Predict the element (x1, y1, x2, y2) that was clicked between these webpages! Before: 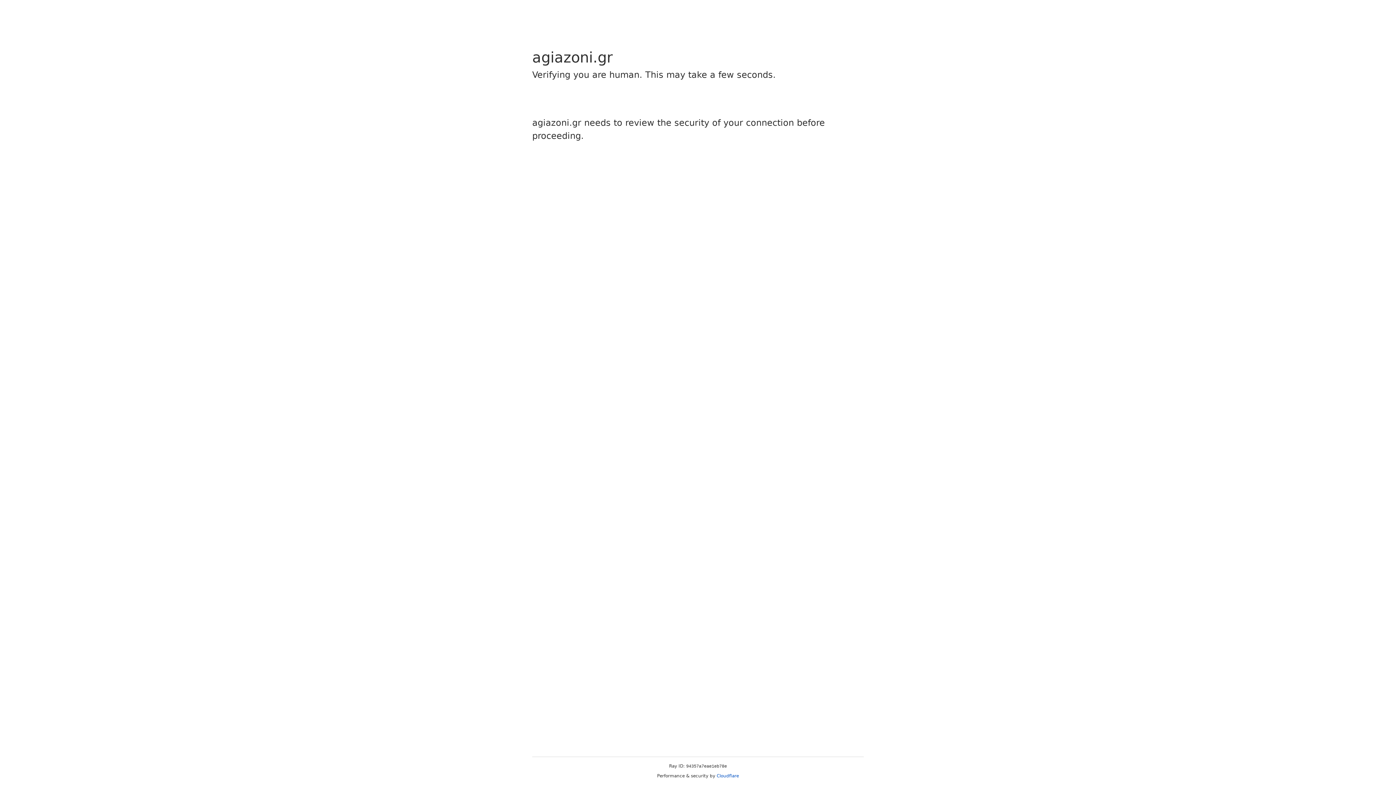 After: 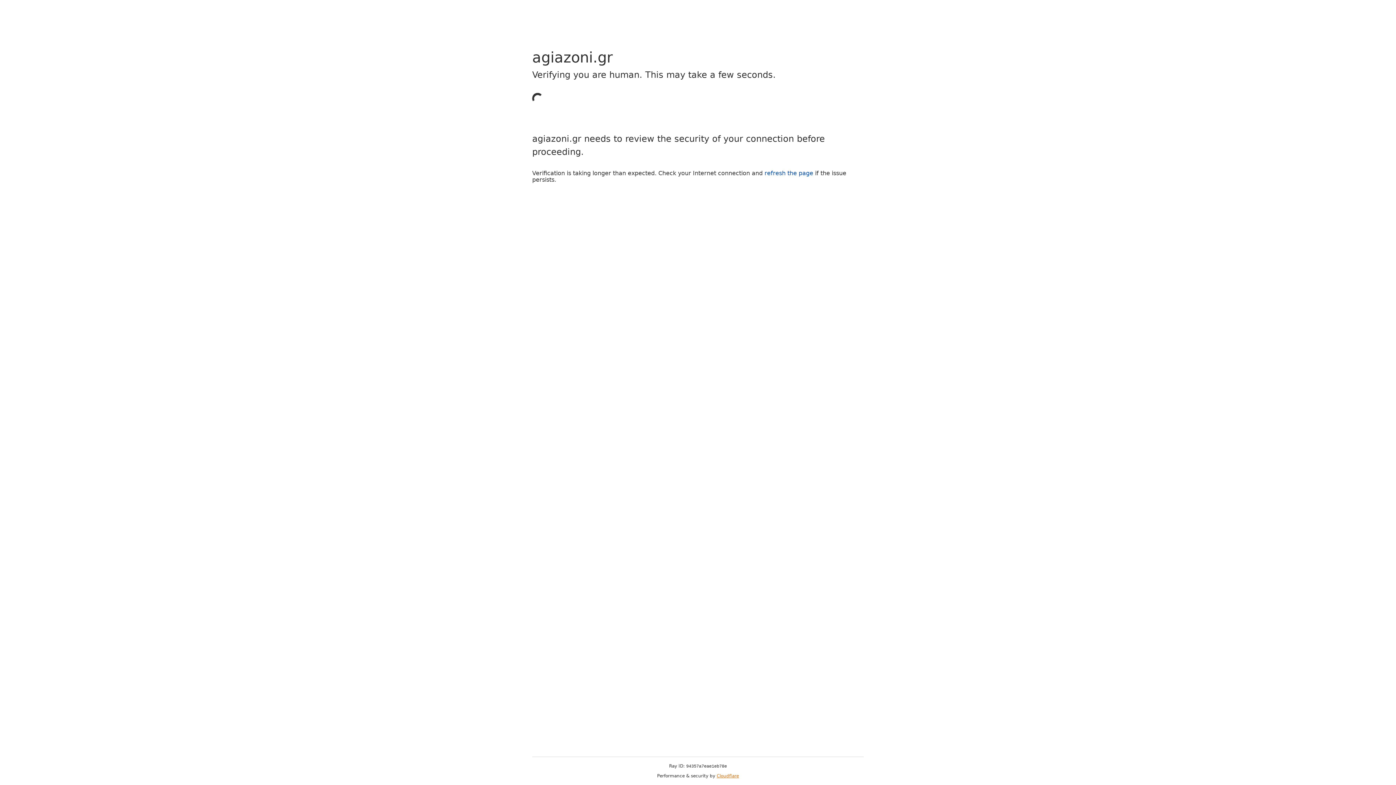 Action: label: Cloudflare bbox: (716, 773, 739, 778)